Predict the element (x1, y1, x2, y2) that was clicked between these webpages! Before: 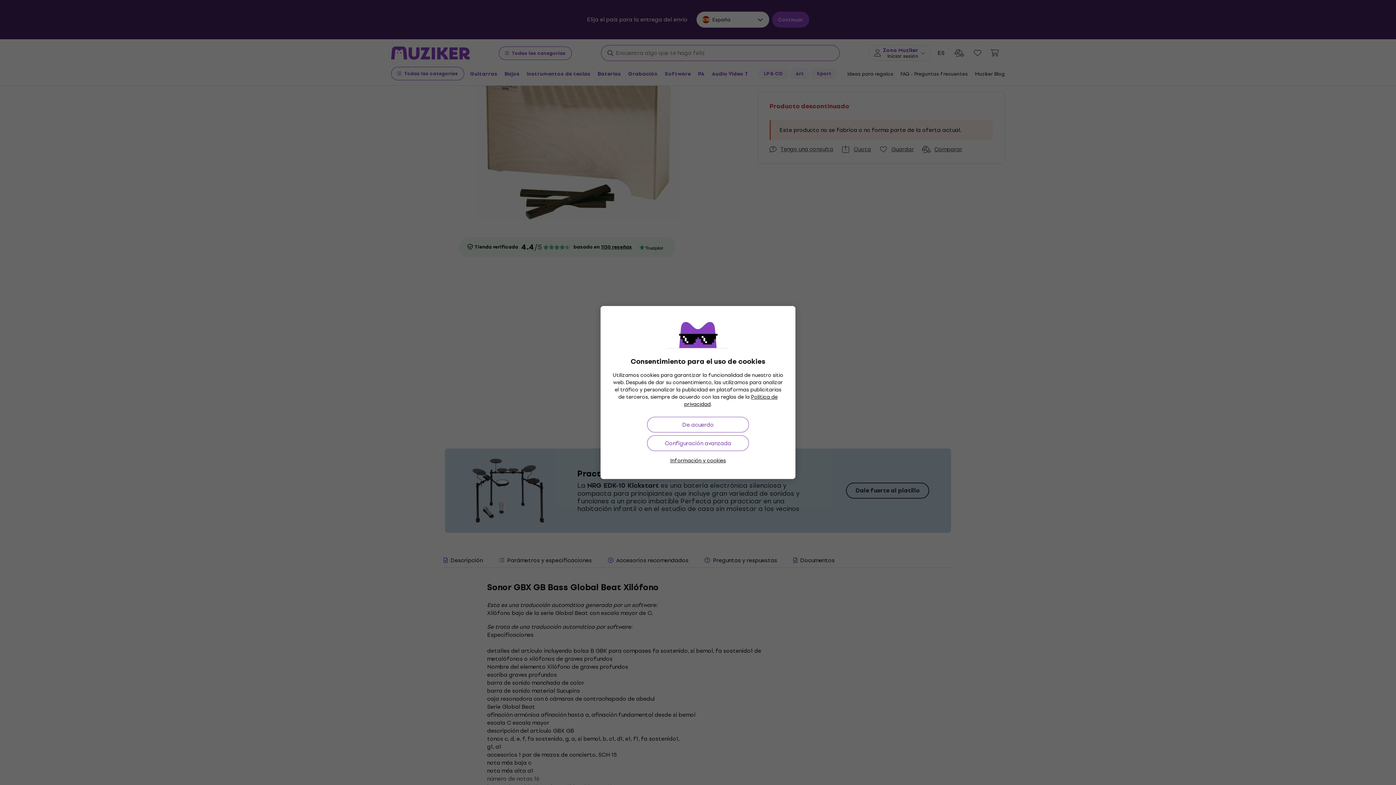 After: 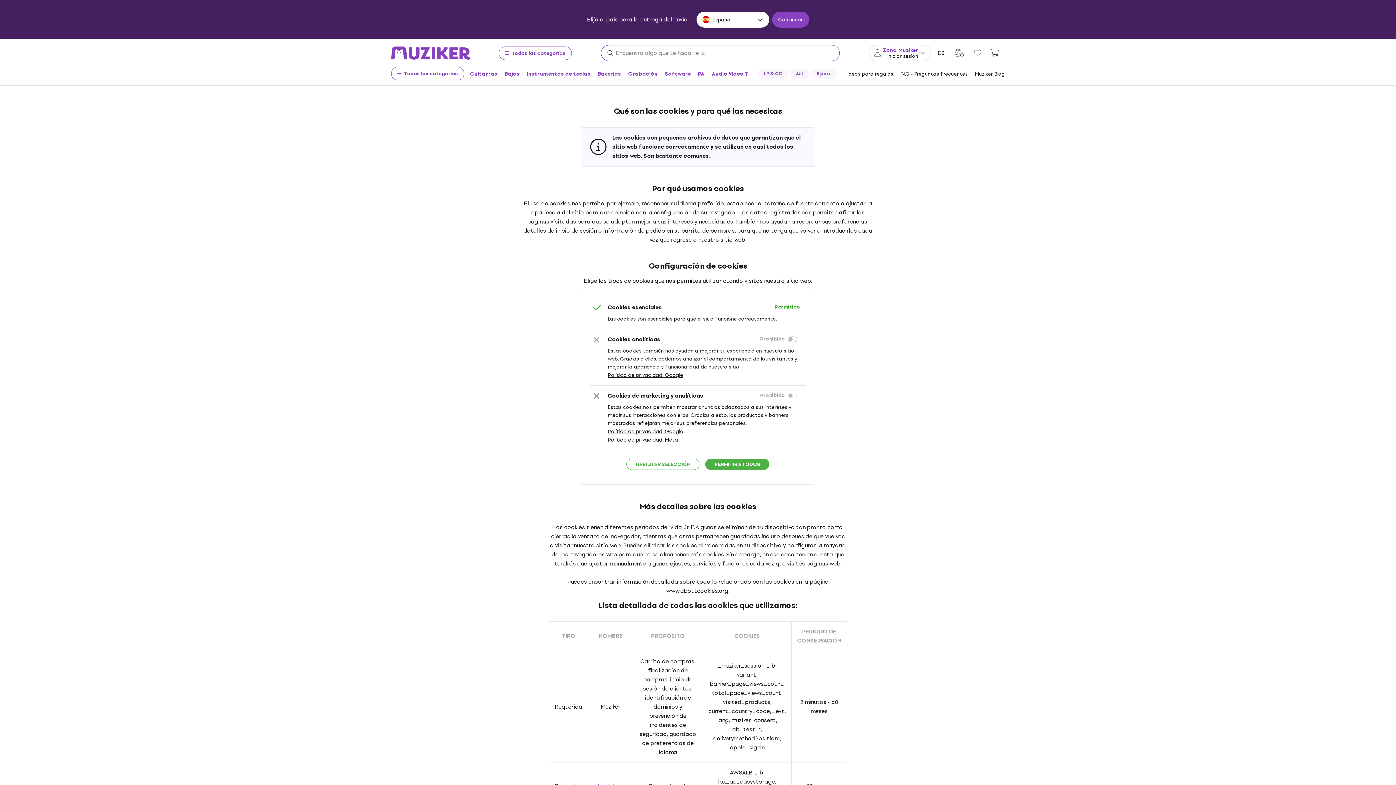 Action: bbox: (670, 457, 726, 464) label: Información y cookies